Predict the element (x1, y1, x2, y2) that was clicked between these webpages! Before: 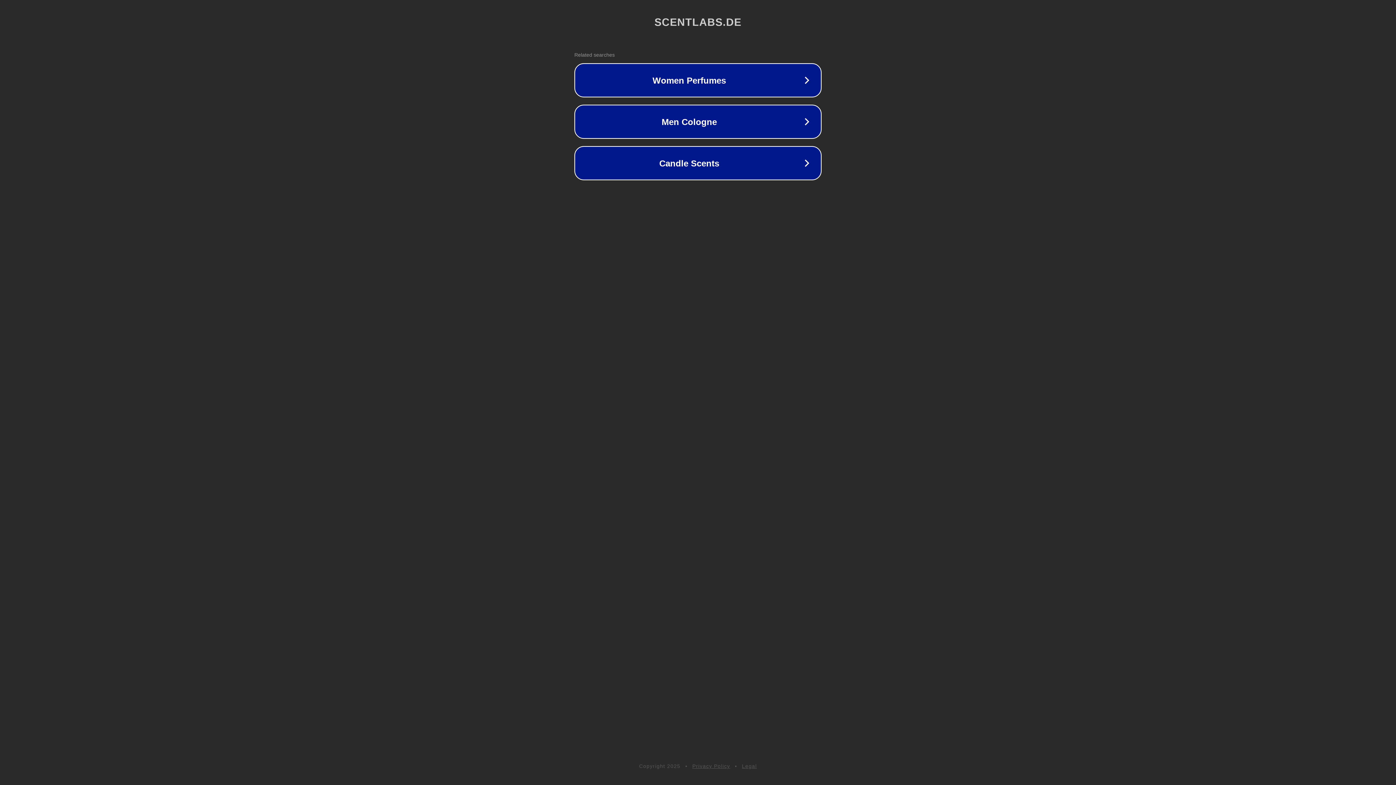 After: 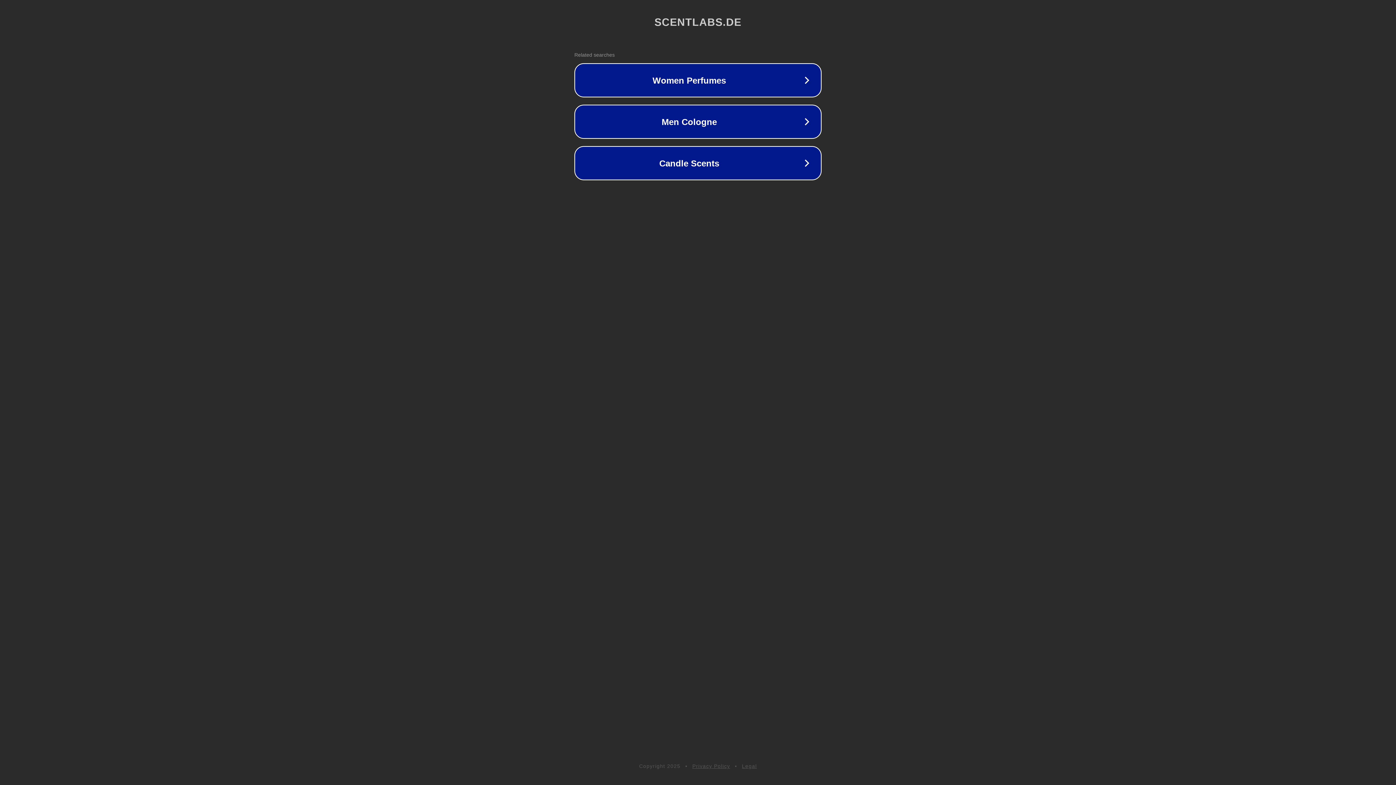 Action: label: Privacy Policy bbox: (692, 763, 730, 769)